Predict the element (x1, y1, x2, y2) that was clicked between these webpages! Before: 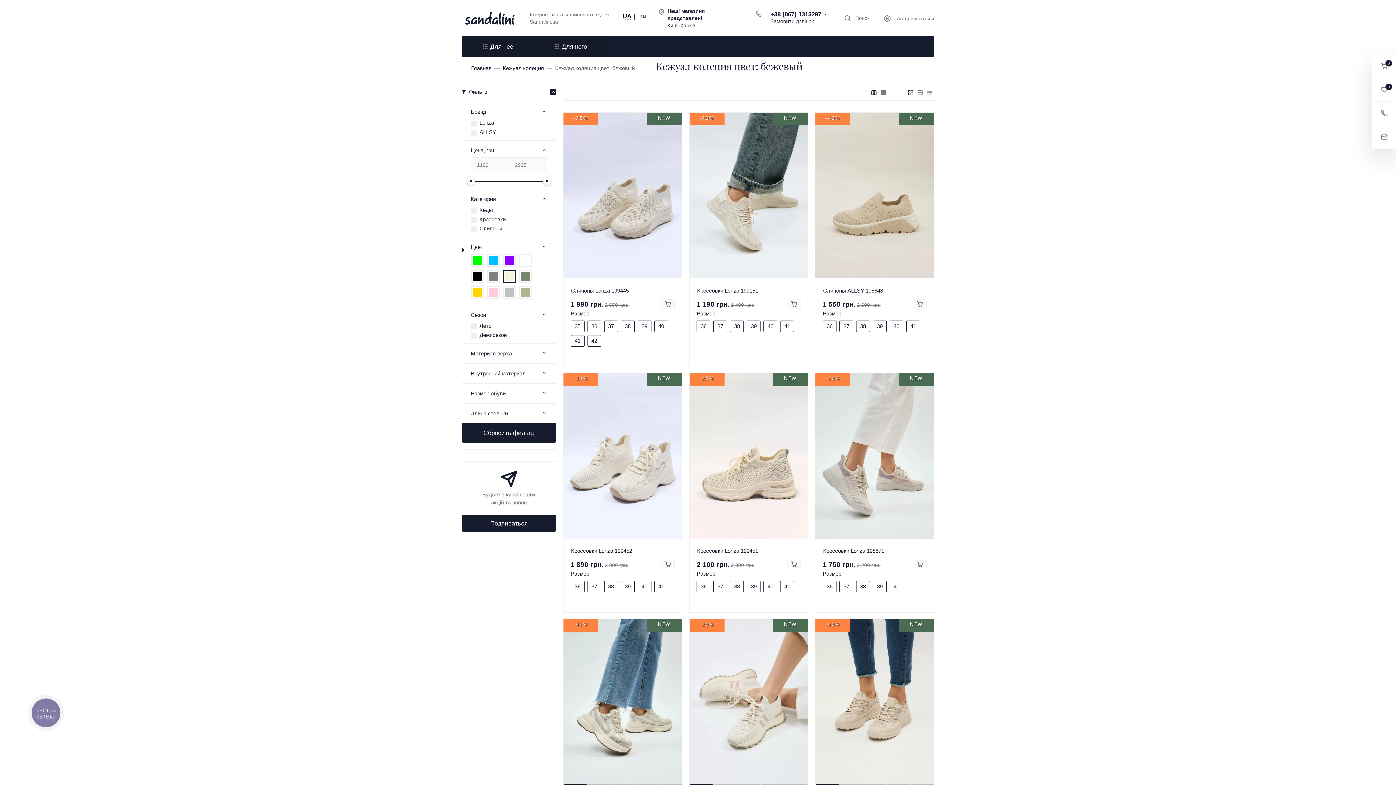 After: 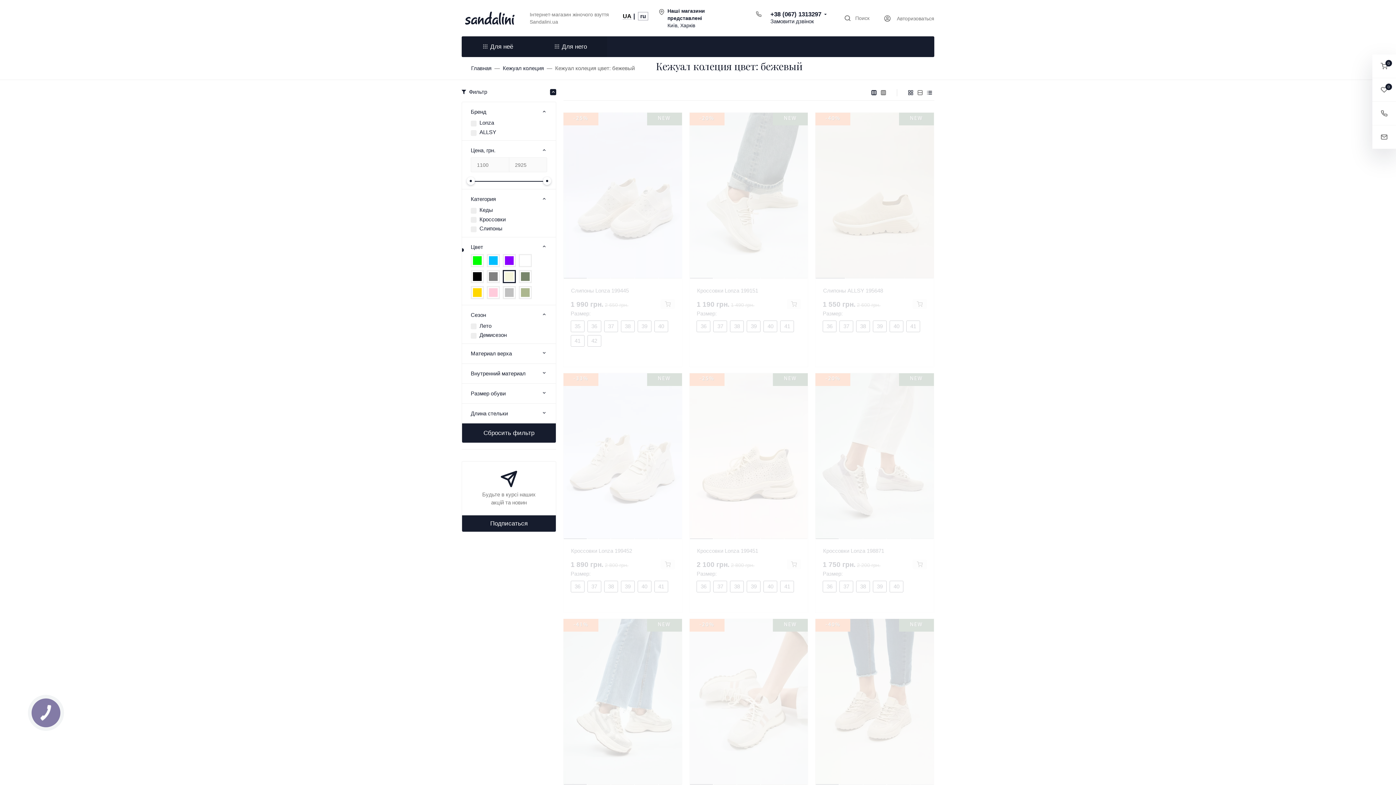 Action: bbox: (925, 88, 934, 97)